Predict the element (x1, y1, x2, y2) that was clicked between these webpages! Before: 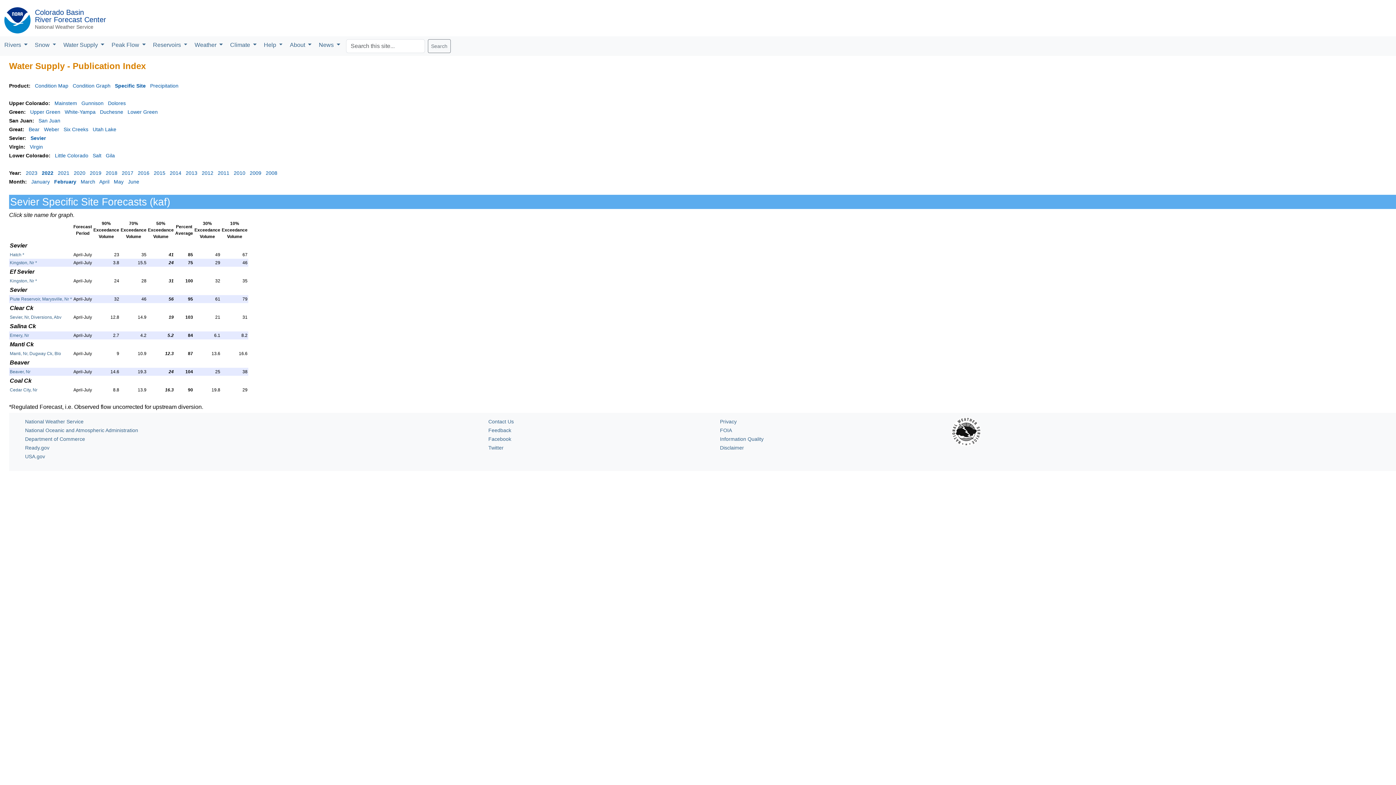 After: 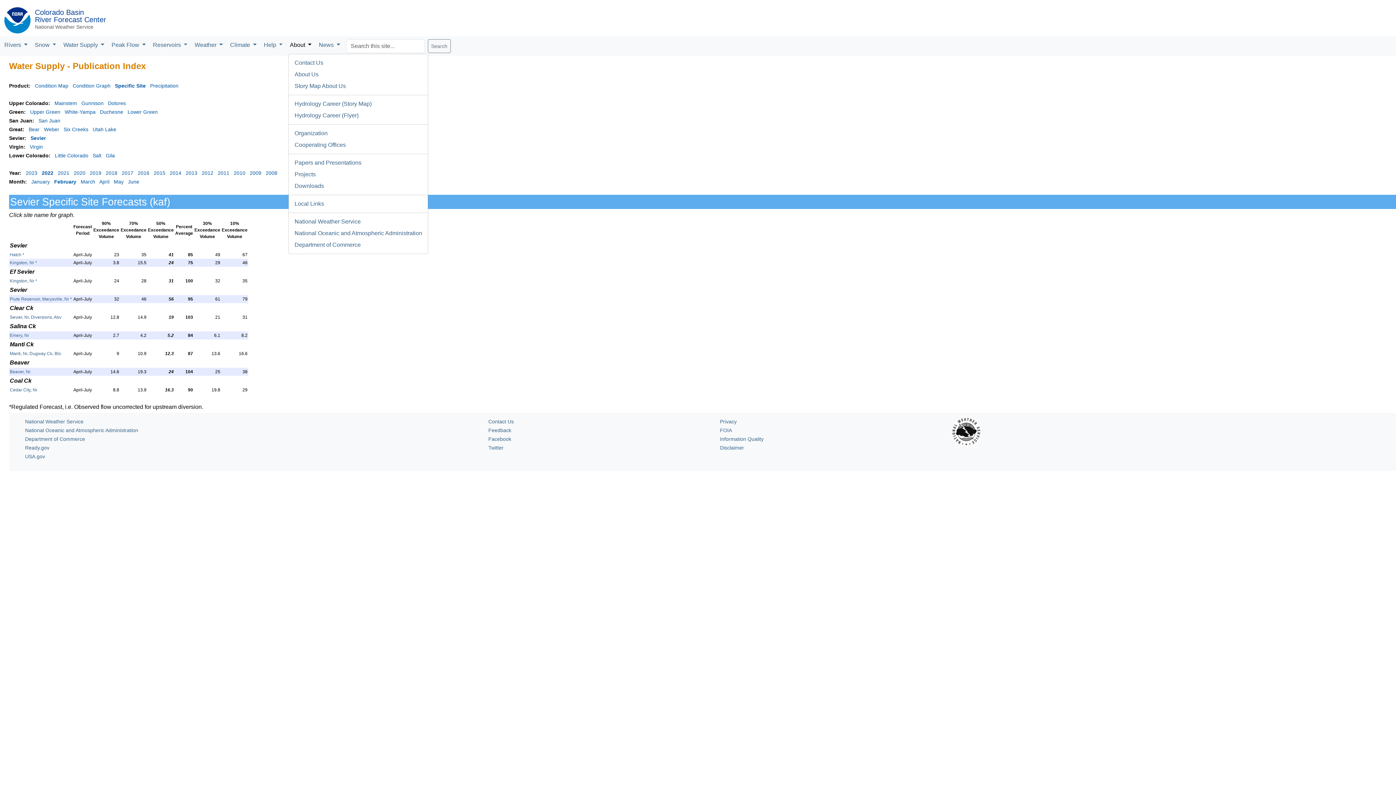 Action: bbox: (288, 39, 317, 50) label: About 